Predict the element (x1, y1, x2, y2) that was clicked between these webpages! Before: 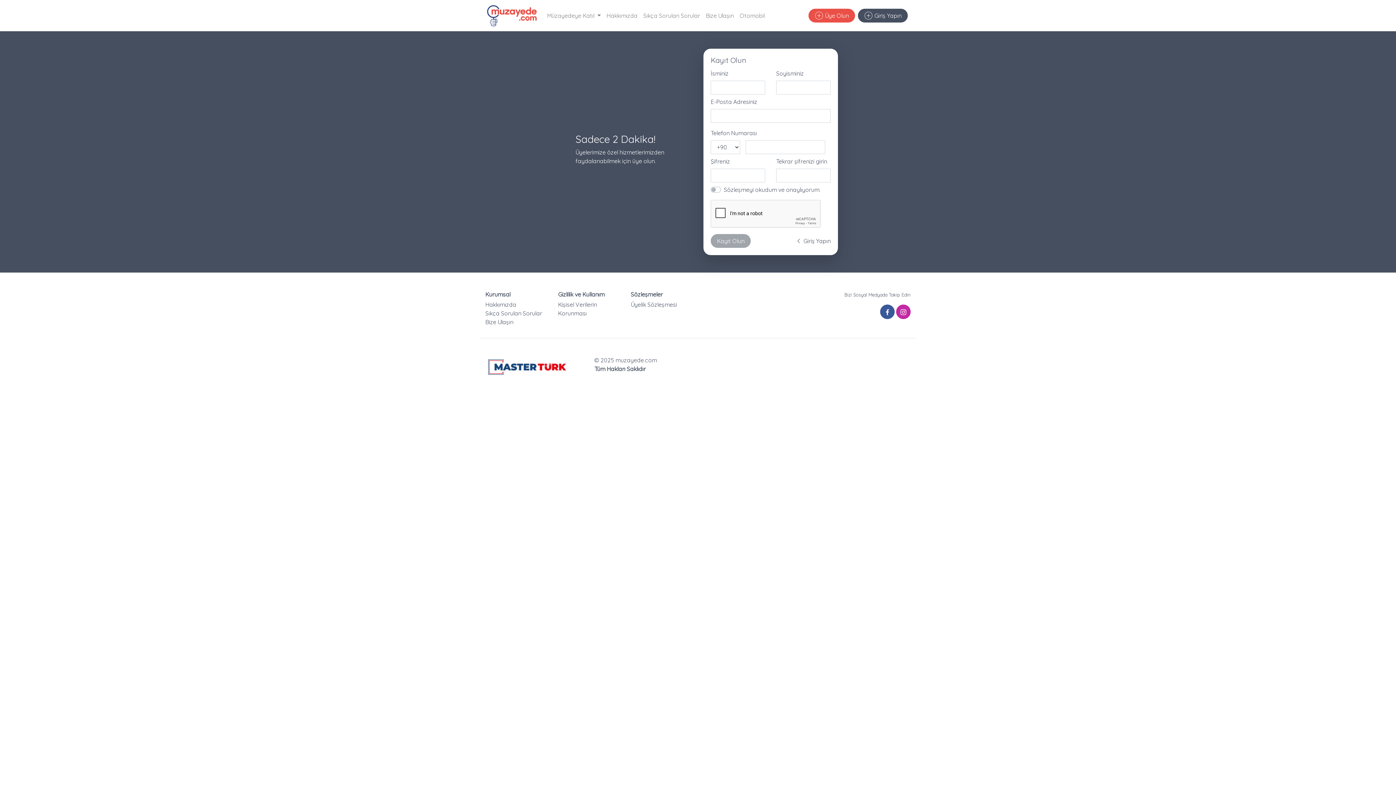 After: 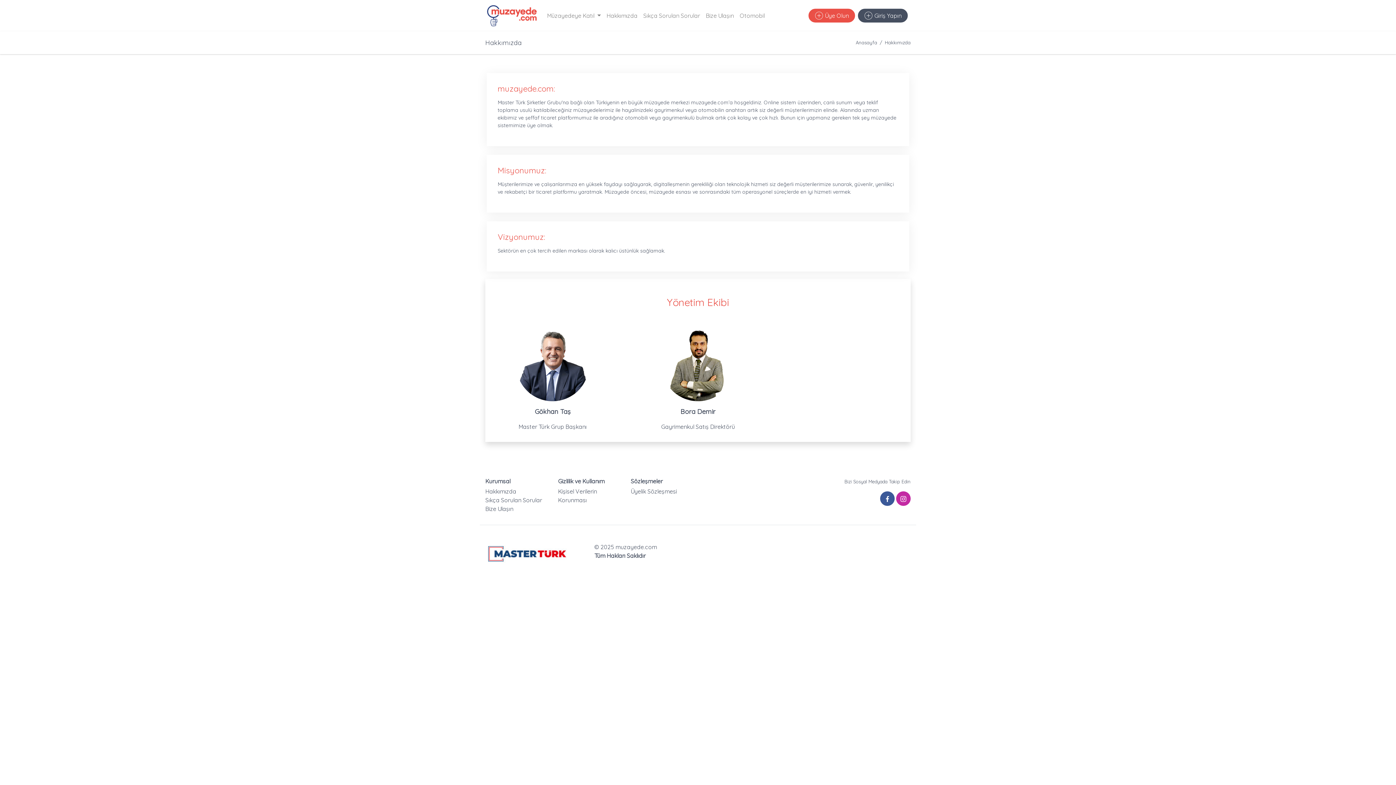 Action: bbox: (603, 8, 640, 22) label: Hakkımızda